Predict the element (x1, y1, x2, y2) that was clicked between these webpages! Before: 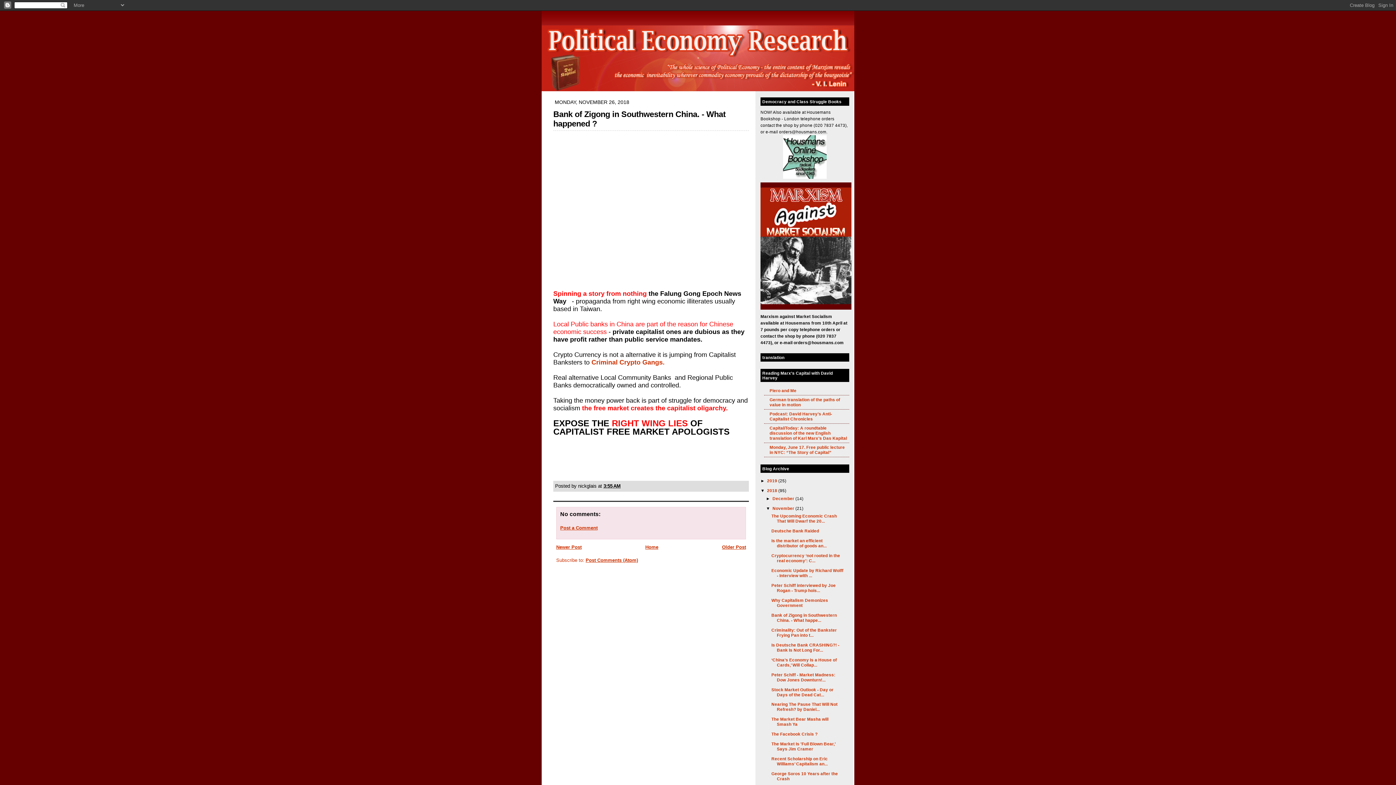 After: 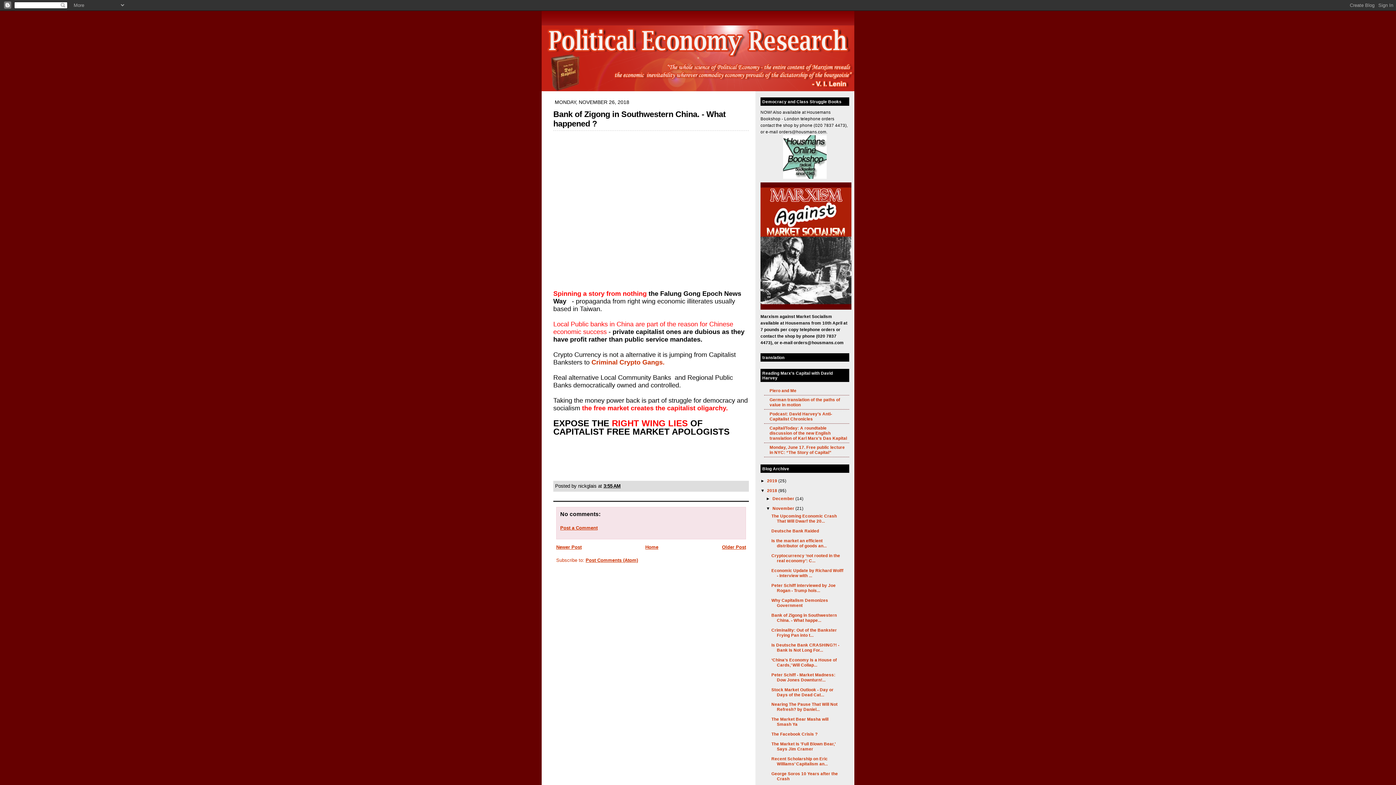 Action: label: 3:55 AM bbox: (603, 483, 620, 489)